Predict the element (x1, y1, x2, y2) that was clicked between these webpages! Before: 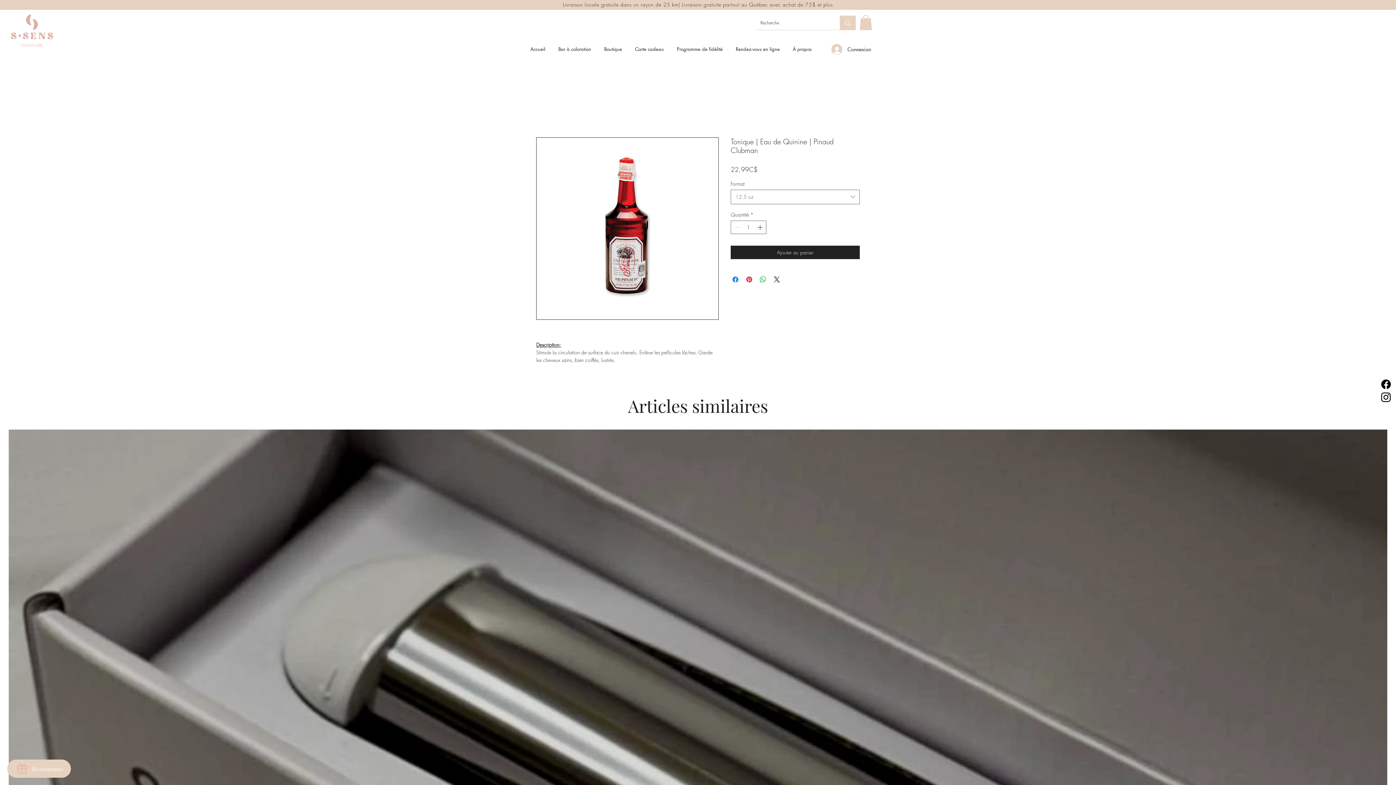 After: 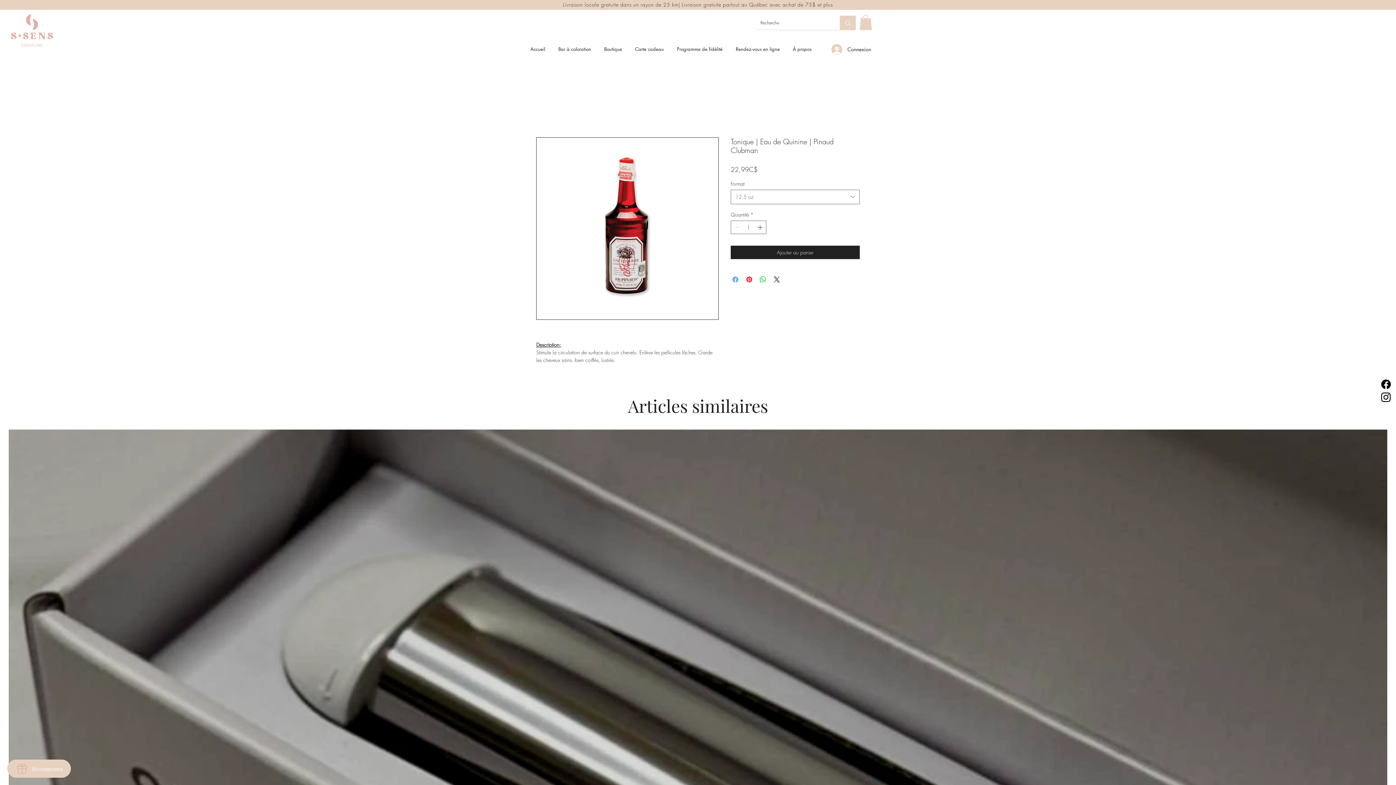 Action: label: Partagez sur Facebook bbox: (731, 275, 740, 283)